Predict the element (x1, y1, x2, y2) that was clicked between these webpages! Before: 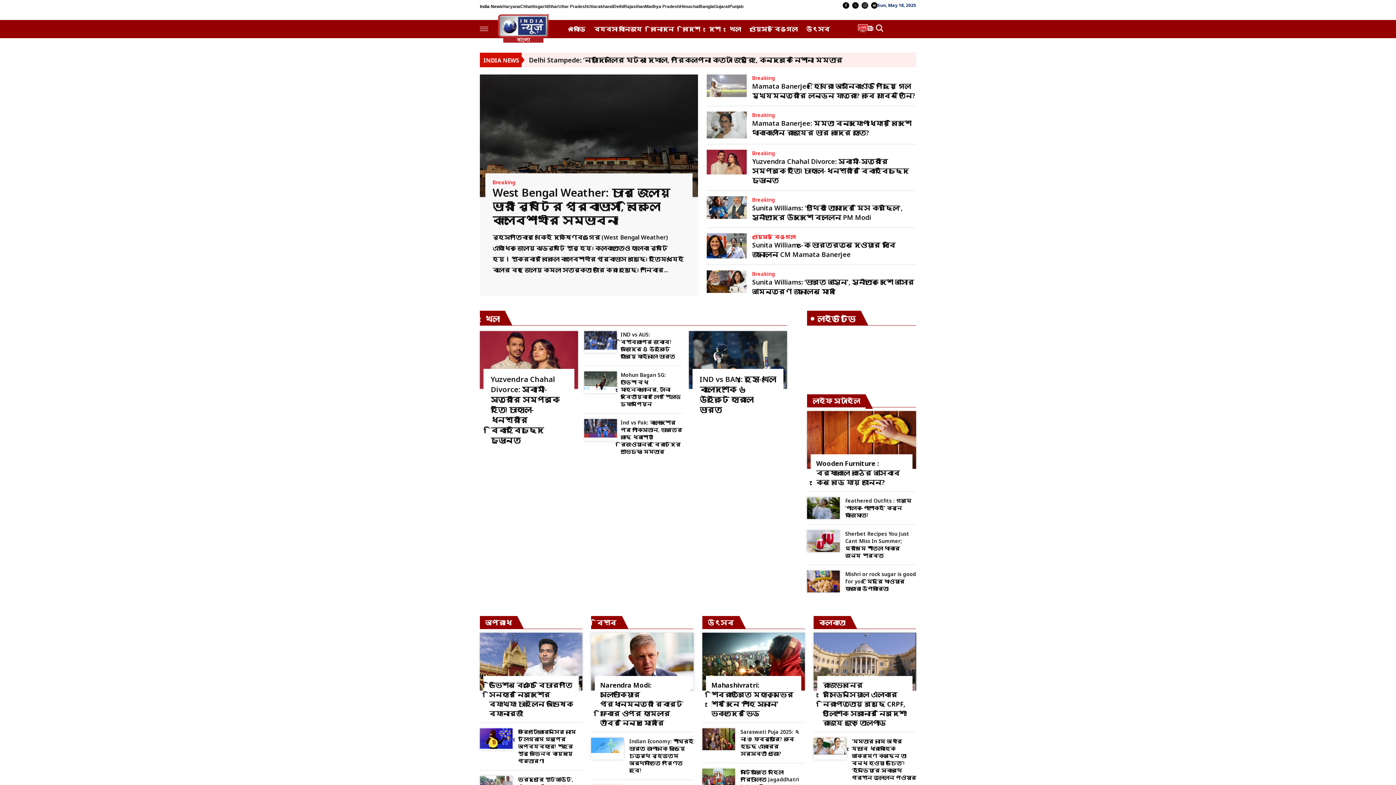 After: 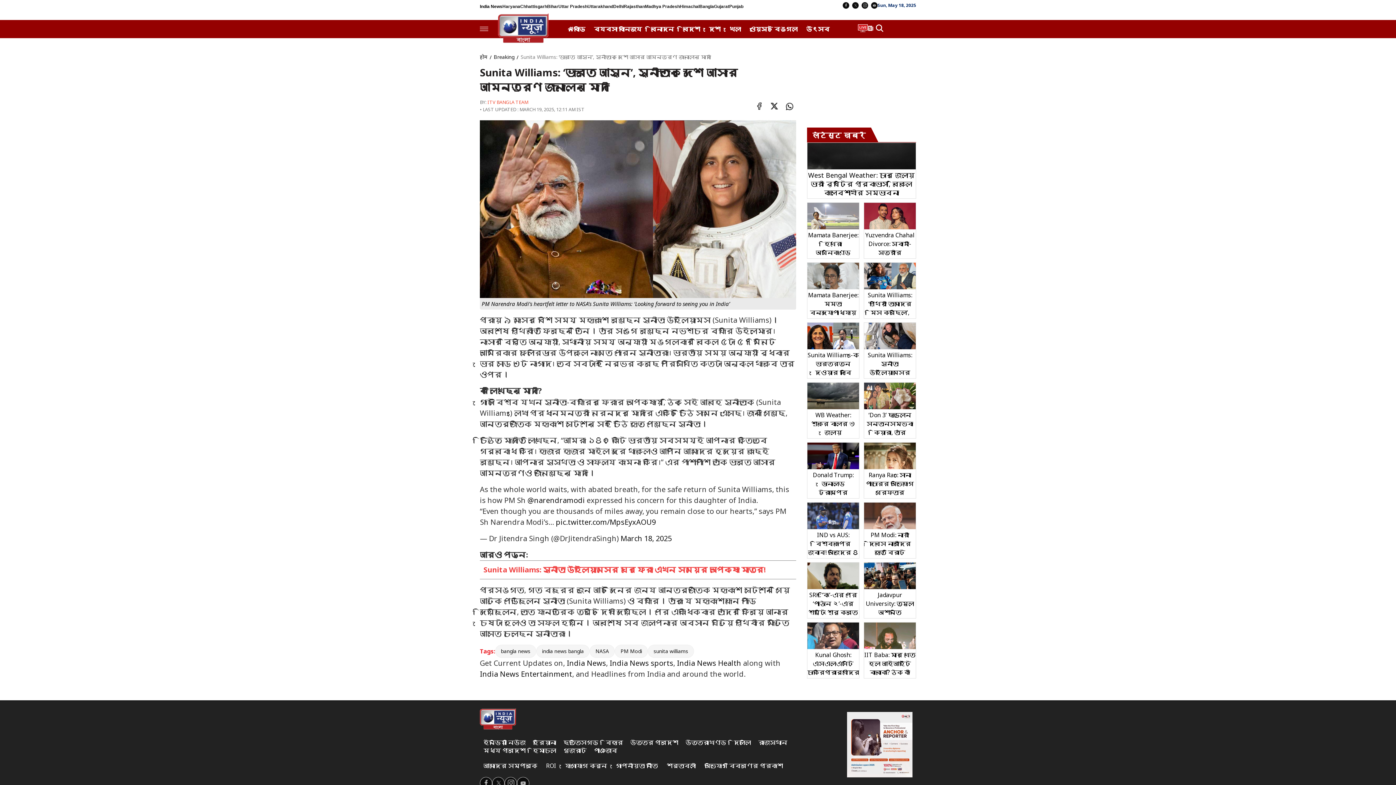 Action: label: Breaking
Sunita Williams: ‘ভারতে আসুন’, সুনীতাকে দেশে আসার আমন্ত্রণ জানালেন মোদী bbox: (706, 264, 916, 296)